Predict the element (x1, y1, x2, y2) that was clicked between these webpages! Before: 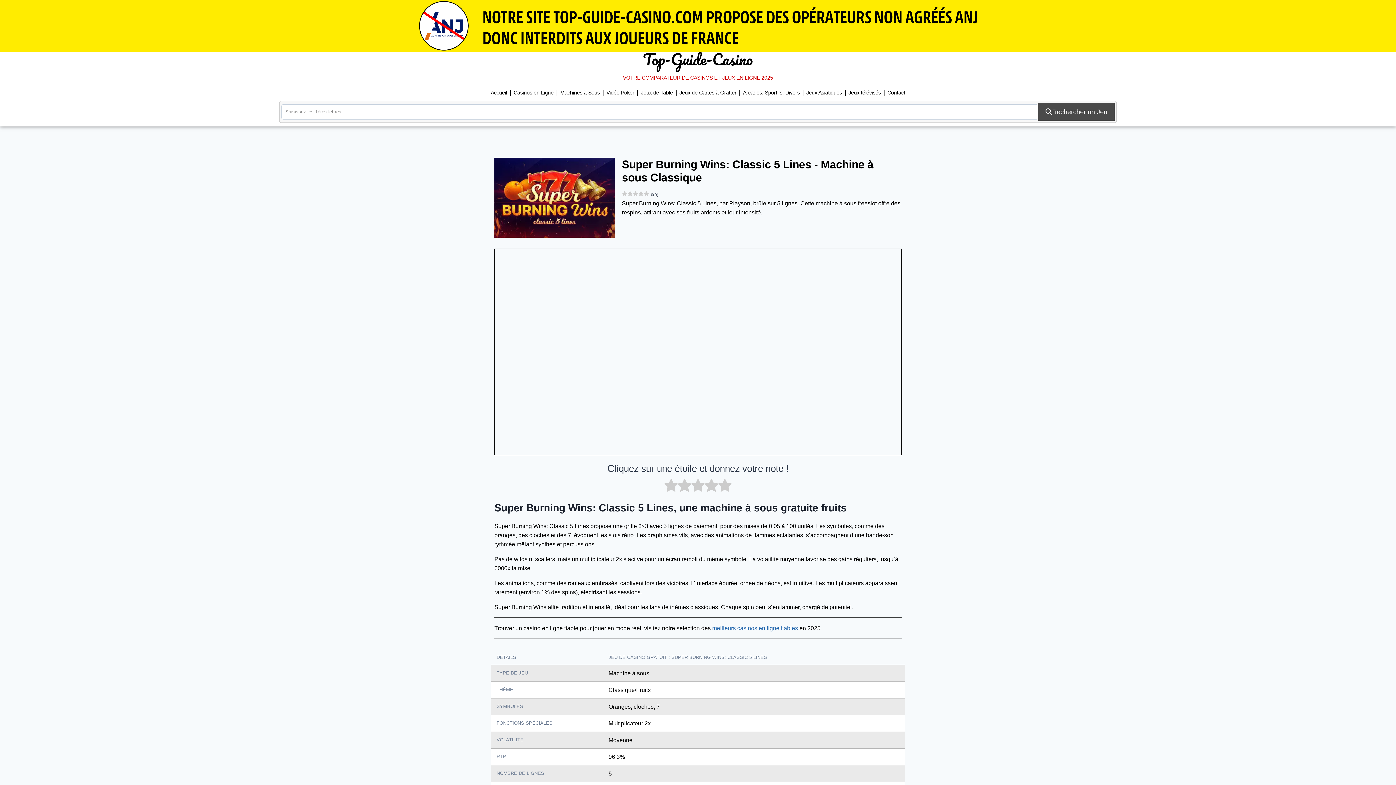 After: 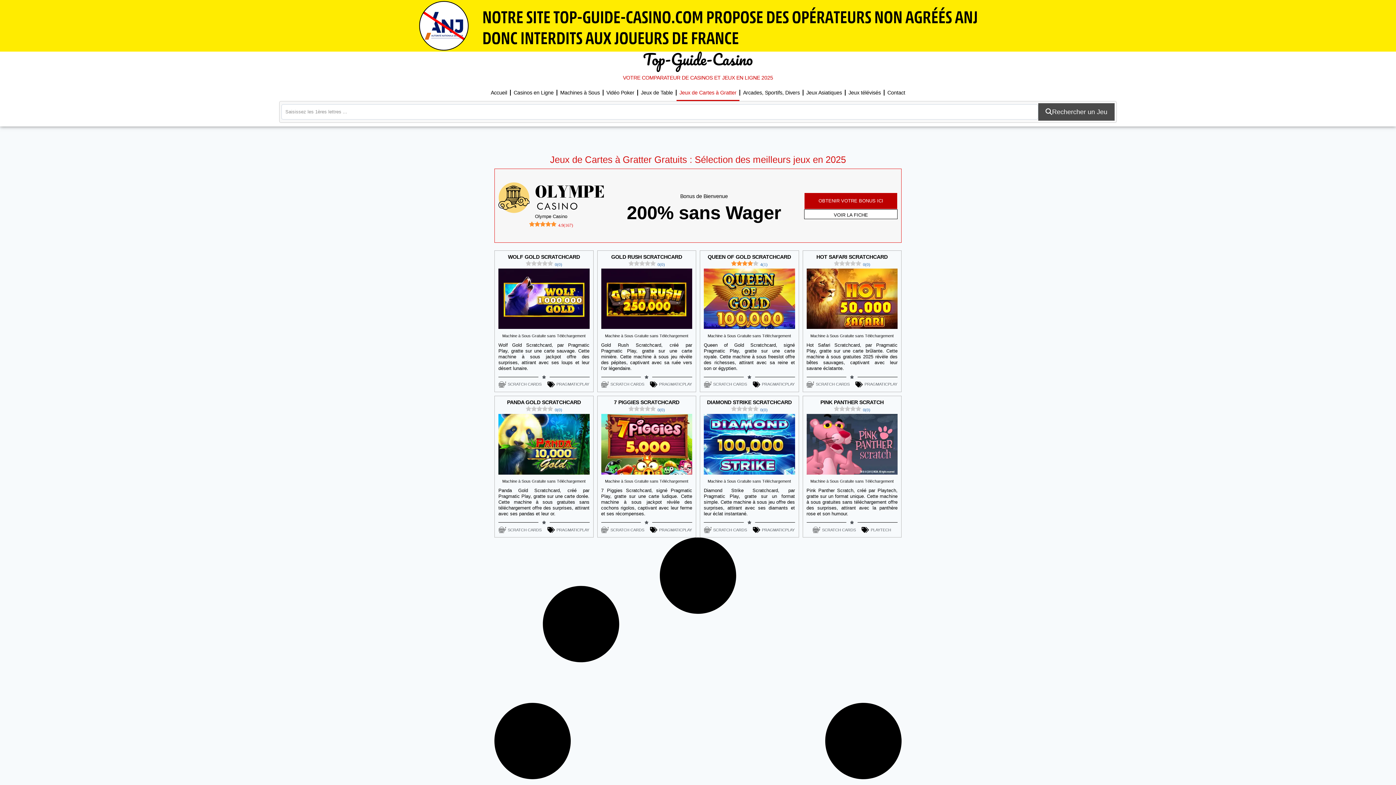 Action: bbox: (676, 84, 739, 100) label: Jeux de Cartes à Gratter